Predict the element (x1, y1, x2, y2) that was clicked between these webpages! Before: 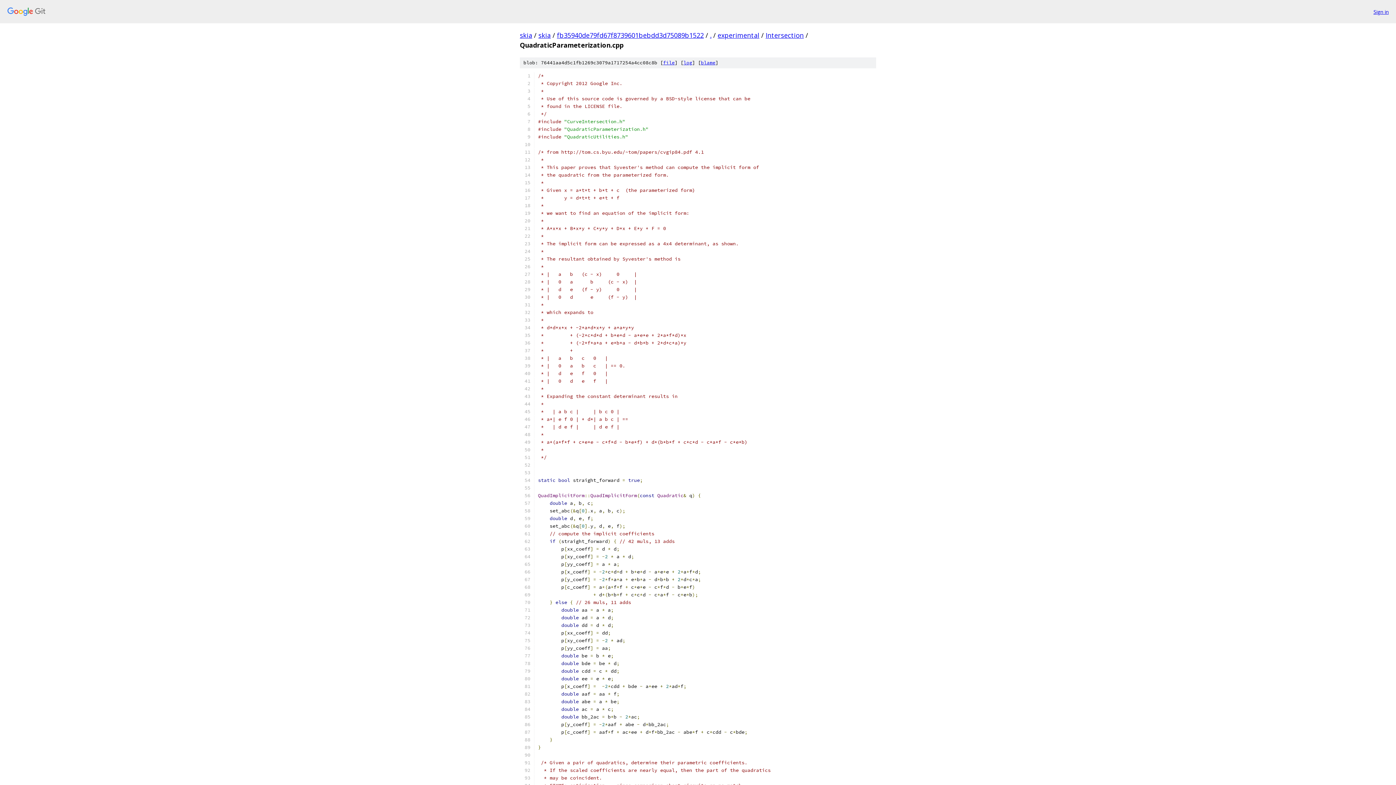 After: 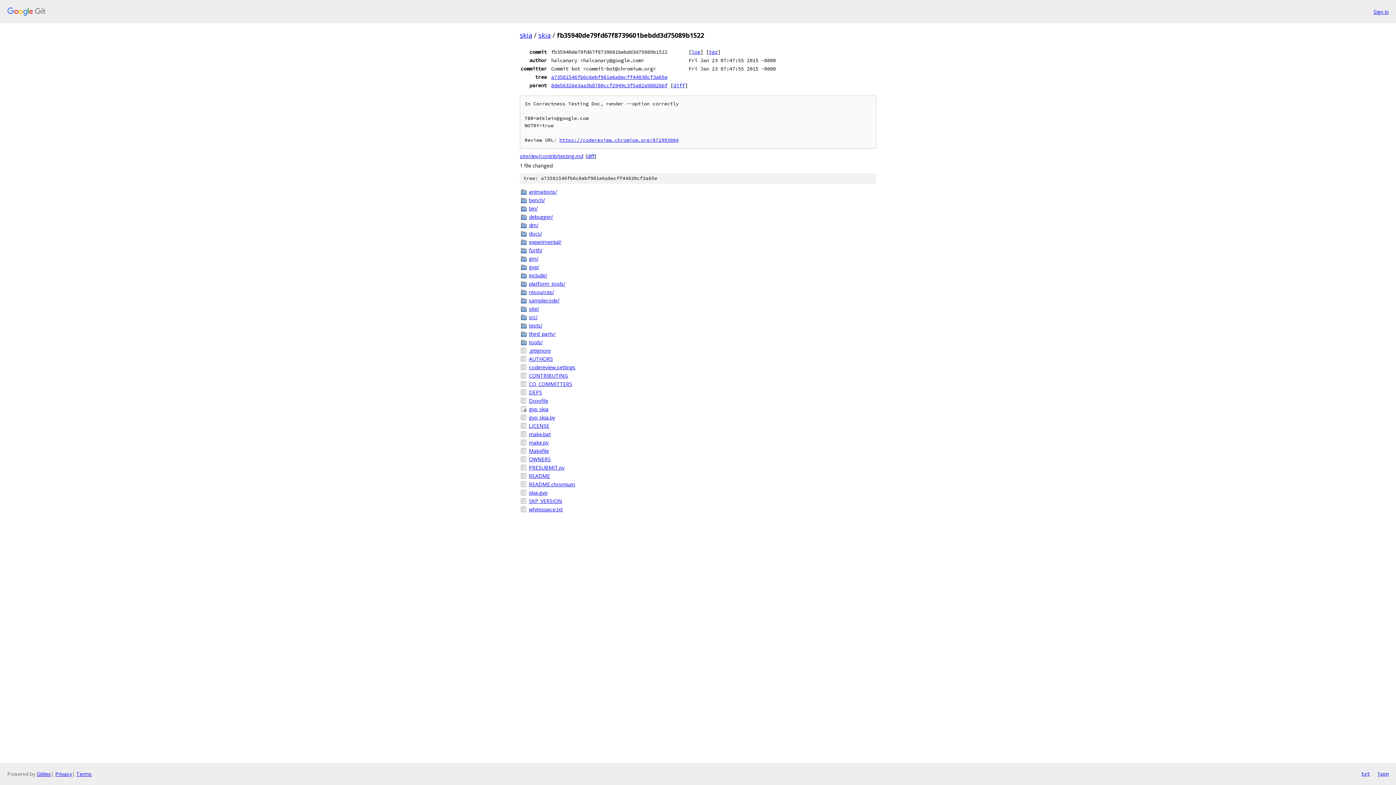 Action: label: fb35940de79fd67f8739601bebdd3d75089b1522 bbox: (557, 30, 704, 39)